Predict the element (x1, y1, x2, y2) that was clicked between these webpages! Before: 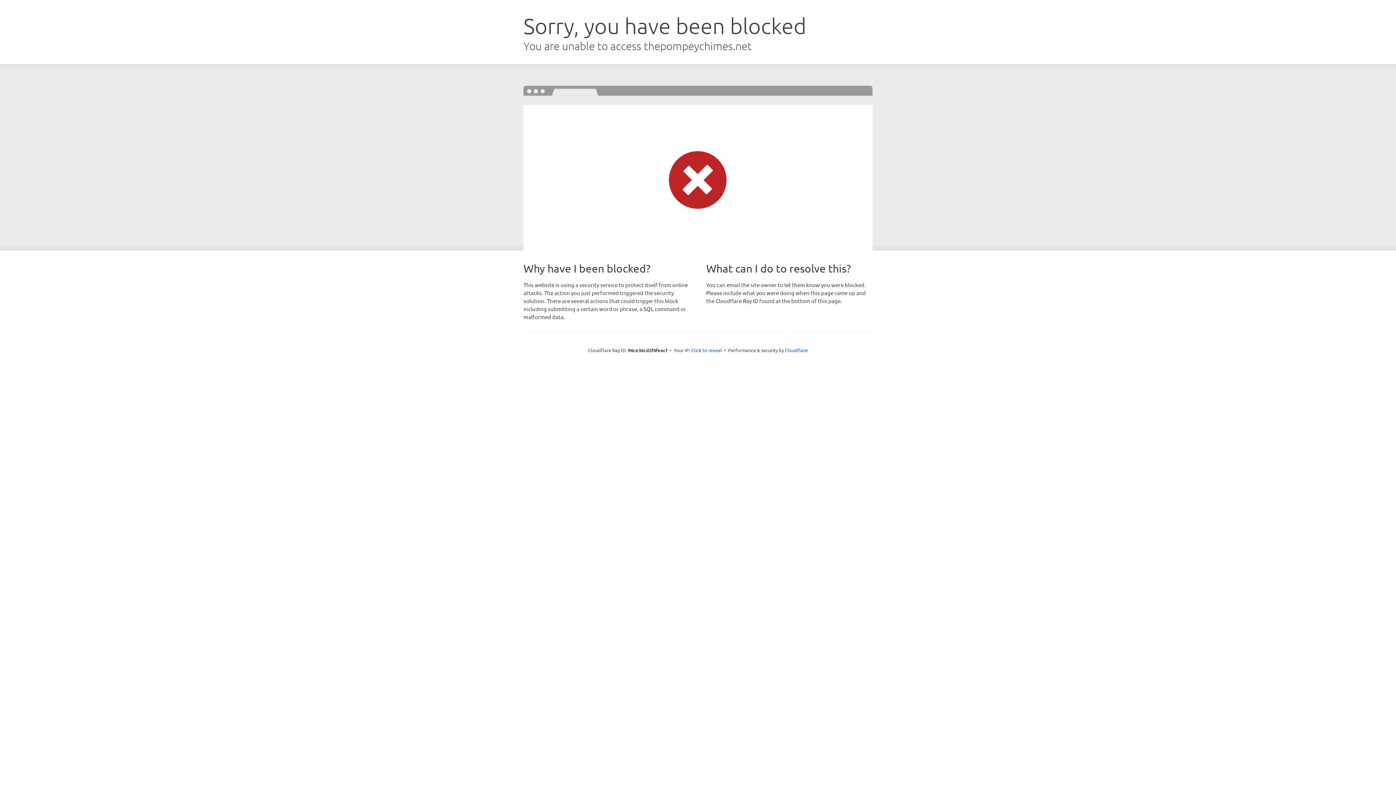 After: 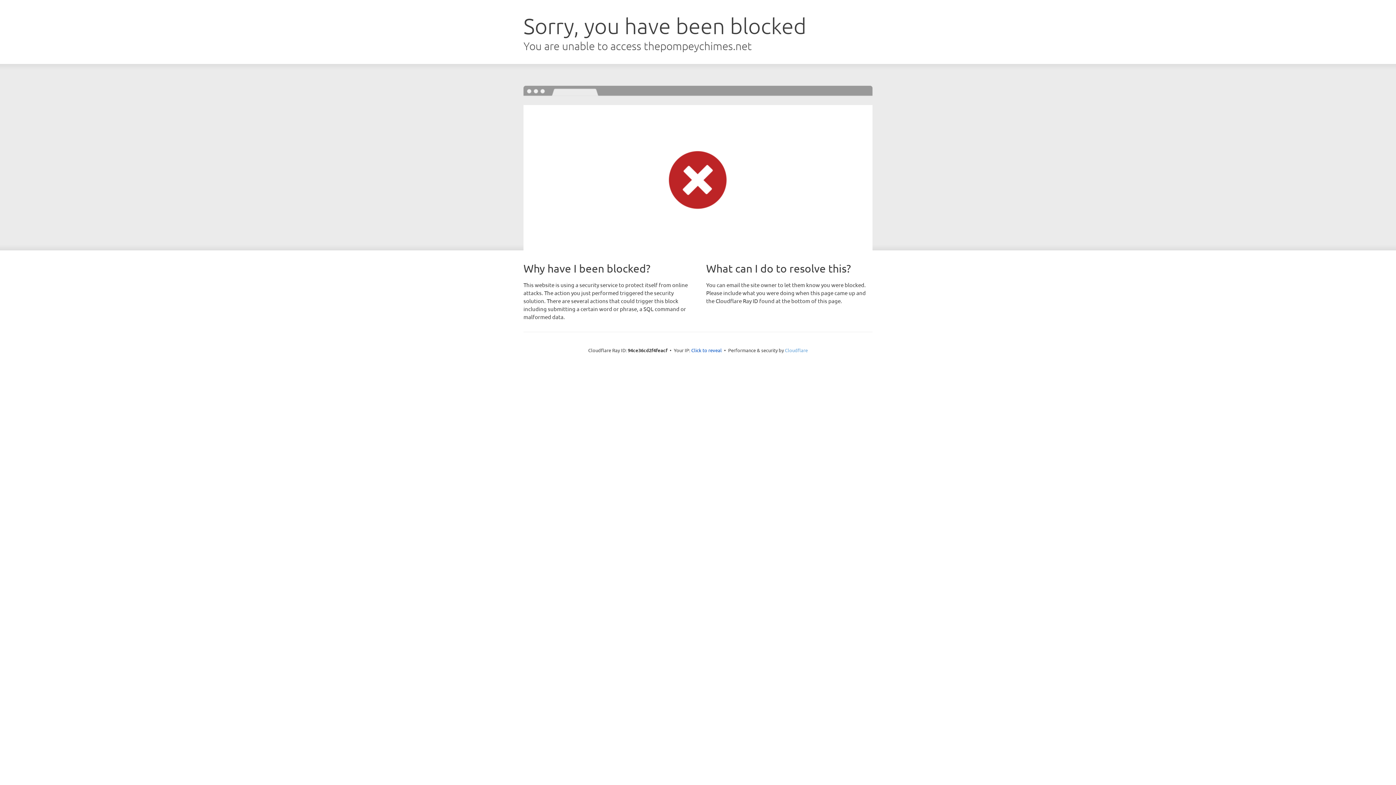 Action: label: Cloudflare bbox: (785, 347, 808, 353)